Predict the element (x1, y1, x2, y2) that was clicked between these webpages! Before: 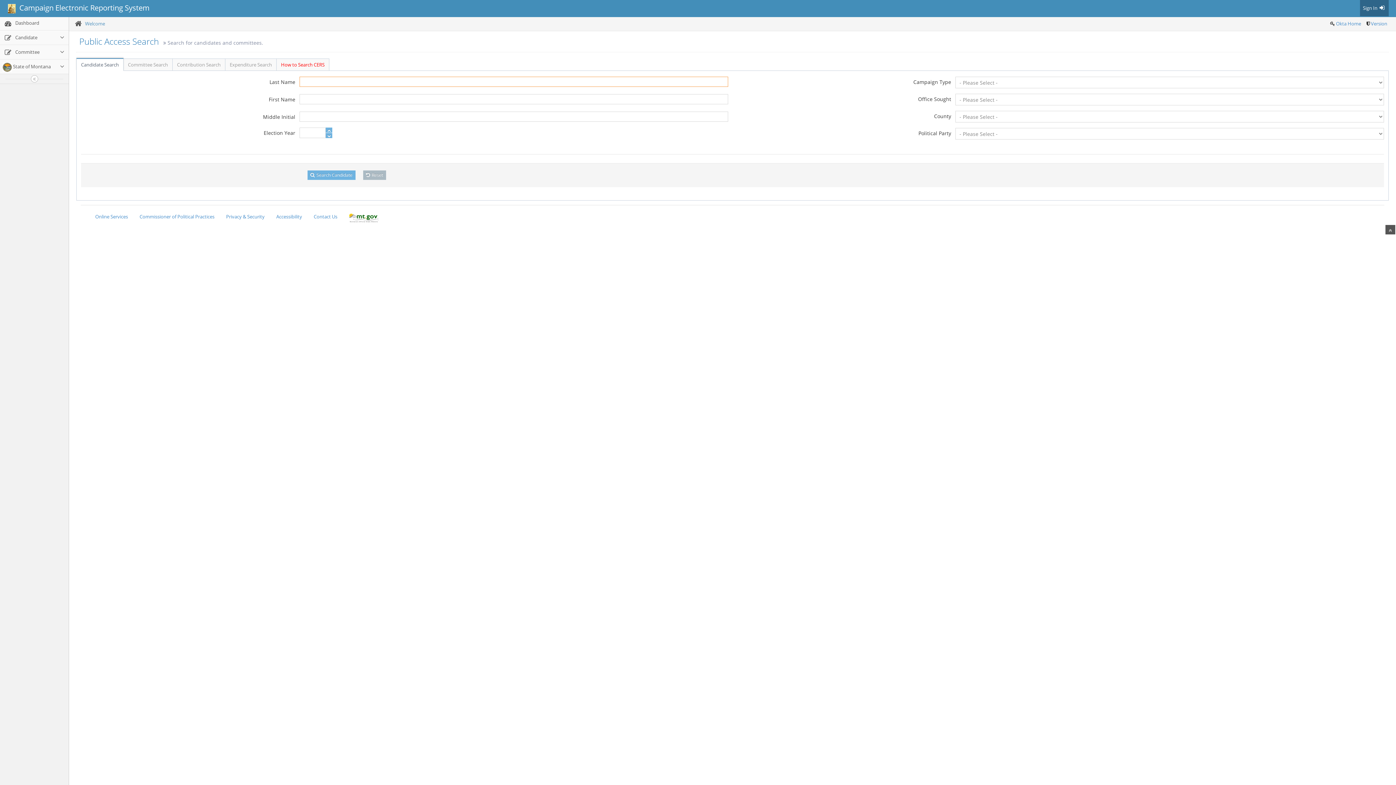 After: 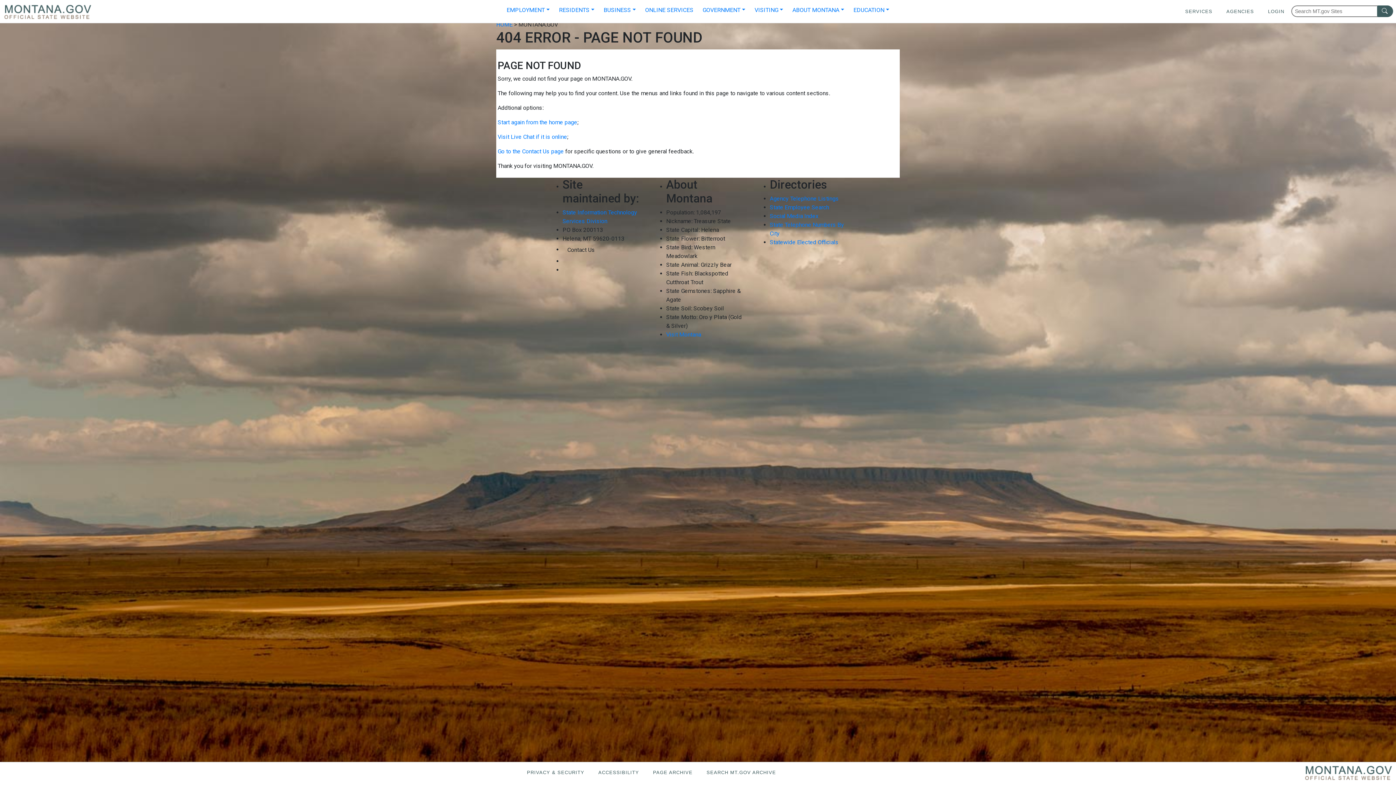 Action: label: Accessibility bbox: (270, 209, 307, 224)